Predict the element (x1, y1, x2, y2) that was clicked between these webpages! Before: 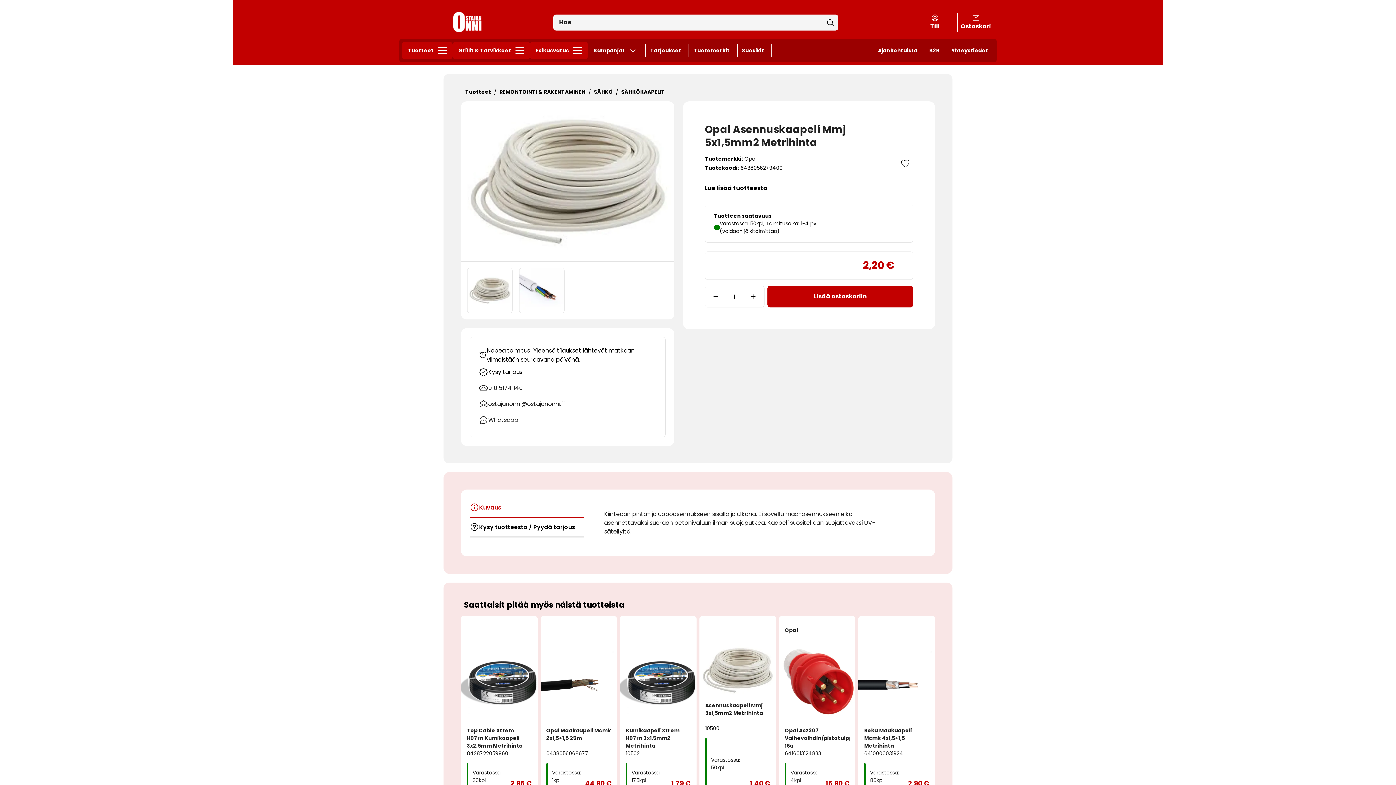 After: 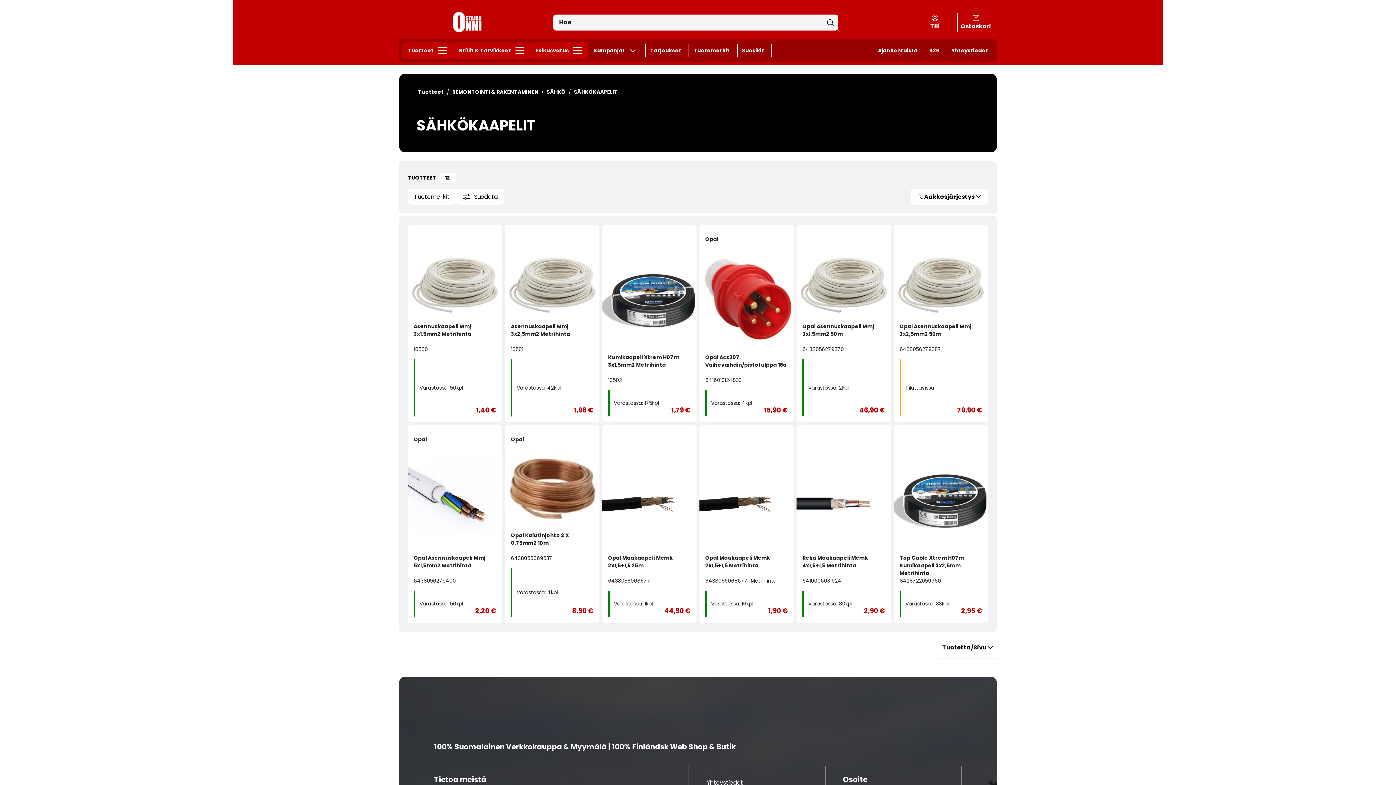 Action: bbox: (621, 84, 665, 100) label: SÄHKÖKAAPELIT